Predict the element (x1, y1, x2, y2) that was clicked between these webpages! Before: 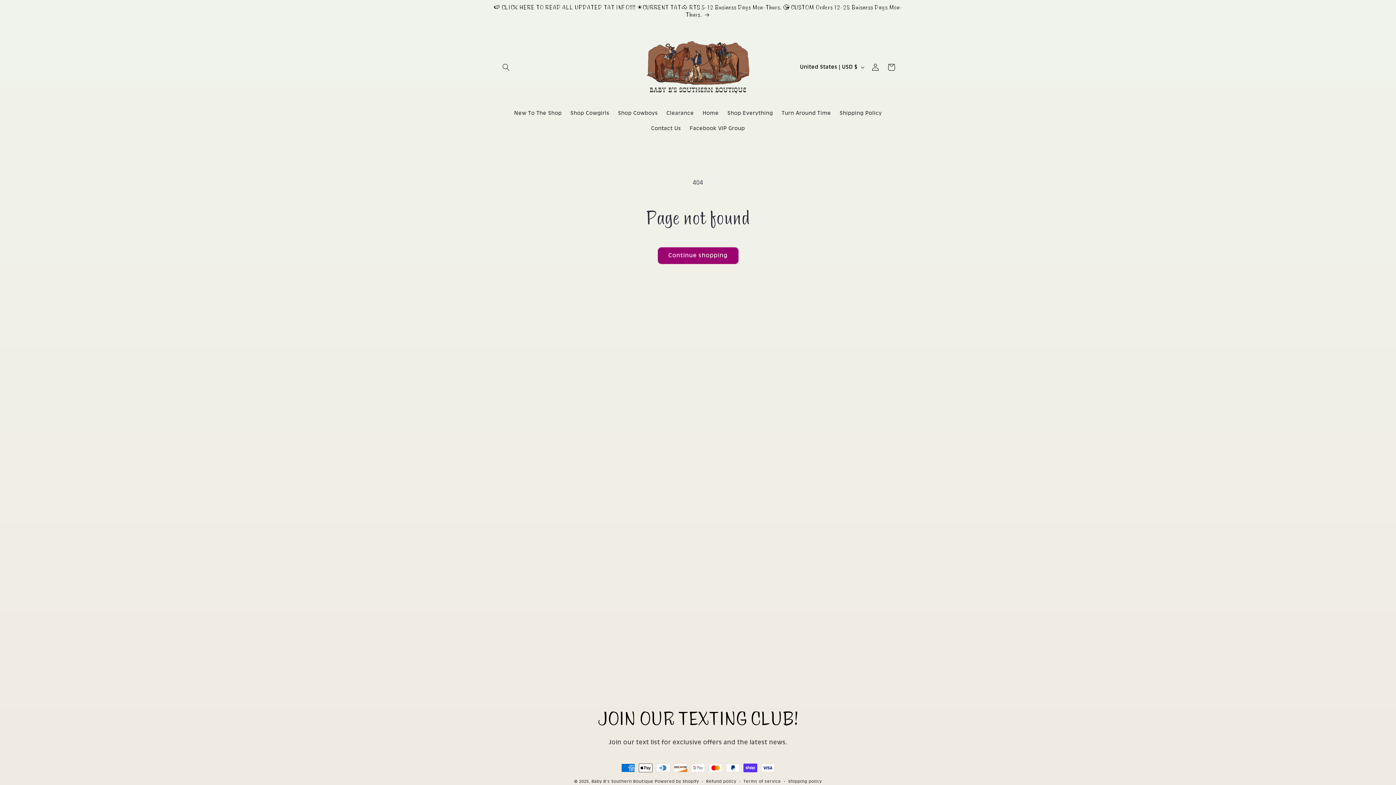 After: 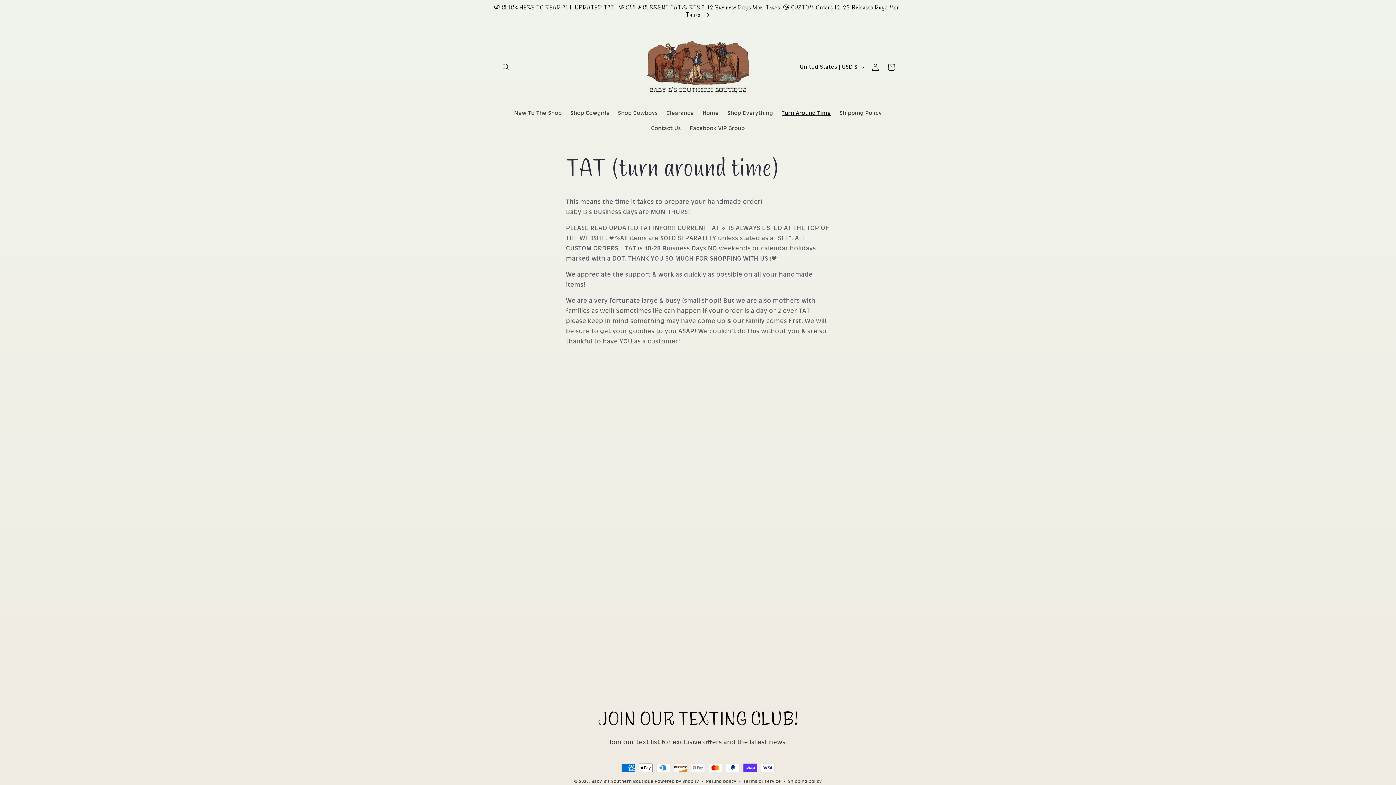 Action: bbox: (777, 105, 835, 120) label: Turn Around Time